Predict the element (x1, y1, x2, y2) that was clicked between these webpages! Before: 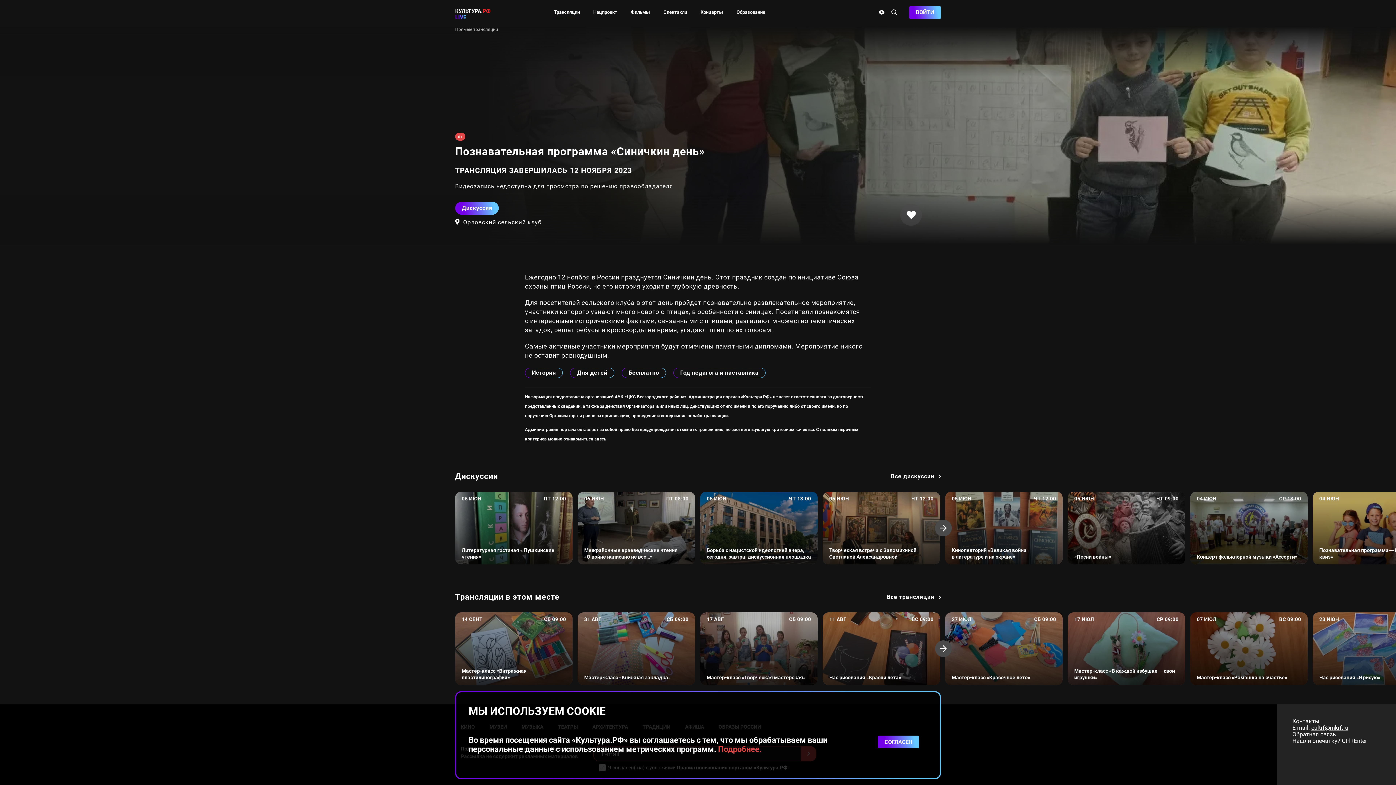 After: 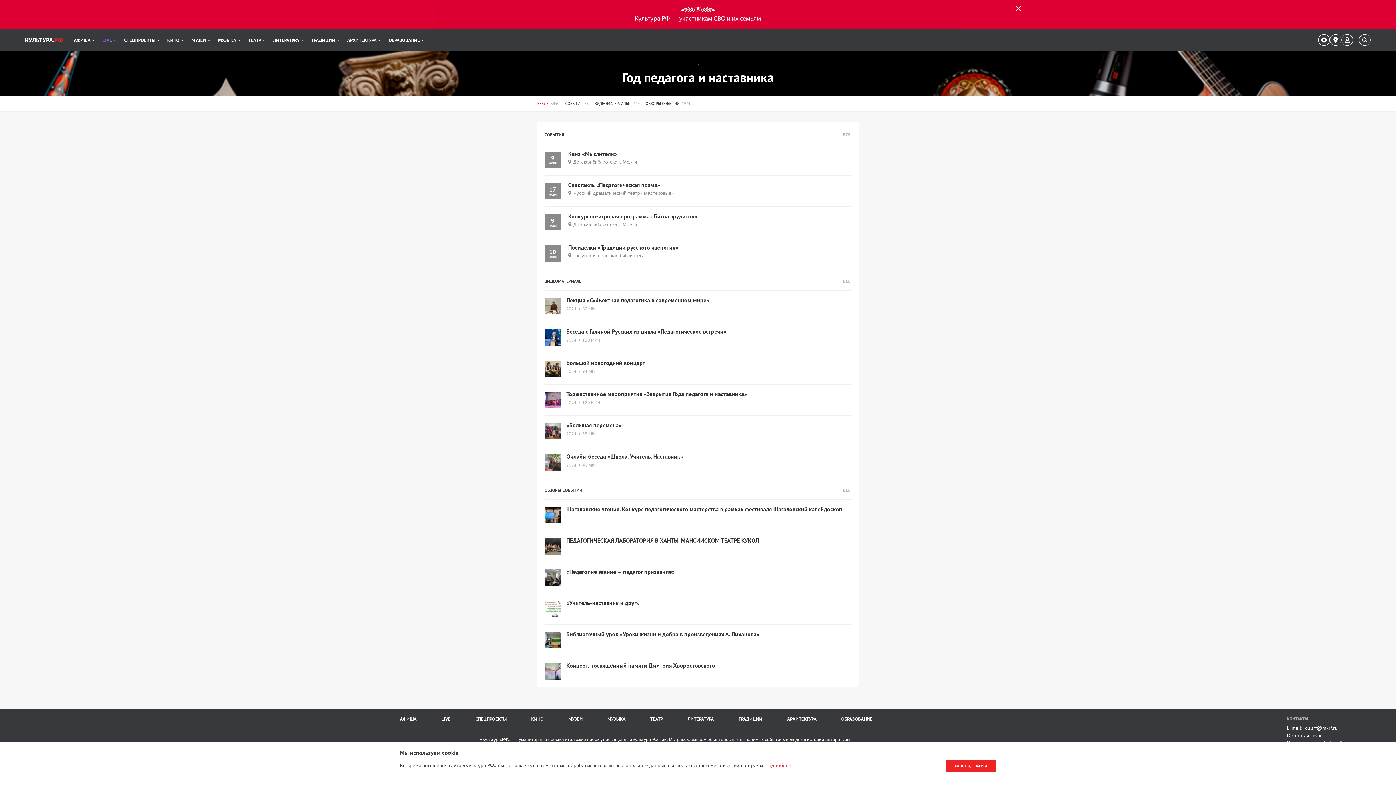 Action: bbox: (673, 368, 765, 378) label: Тэг
Год педагога и наставника